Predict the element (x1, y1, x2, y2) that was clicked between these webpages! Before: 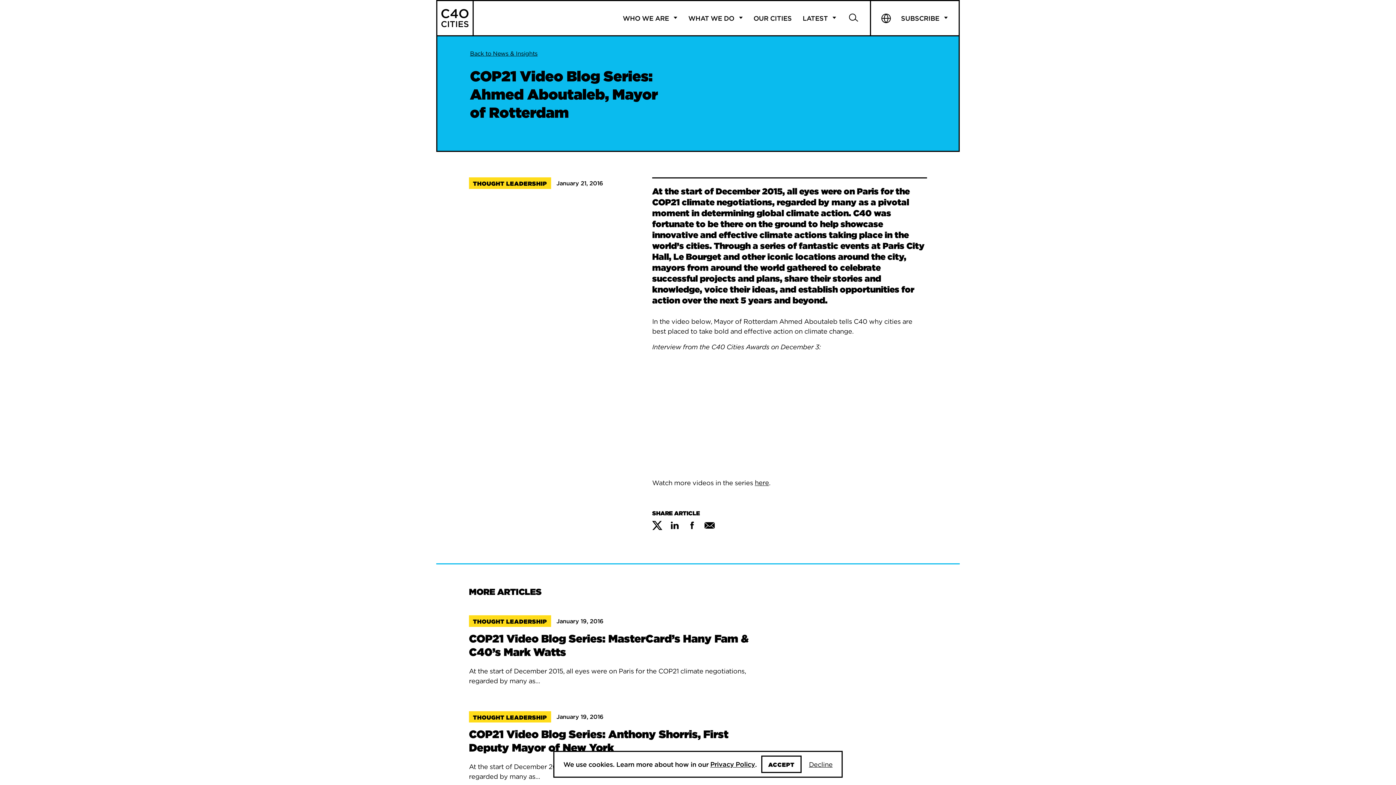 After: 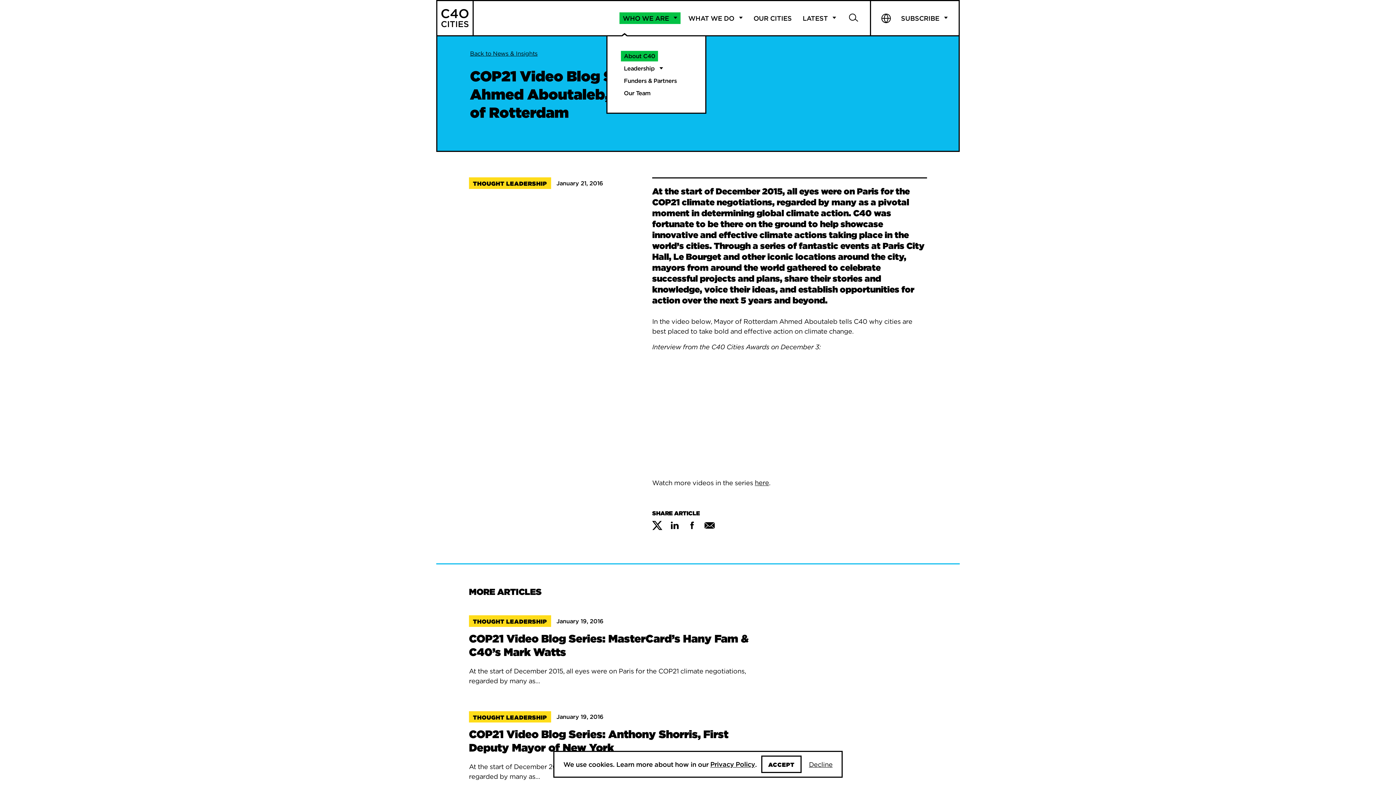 Action: bbox: (619, 12, 680, 24) label: WHO WE ARE